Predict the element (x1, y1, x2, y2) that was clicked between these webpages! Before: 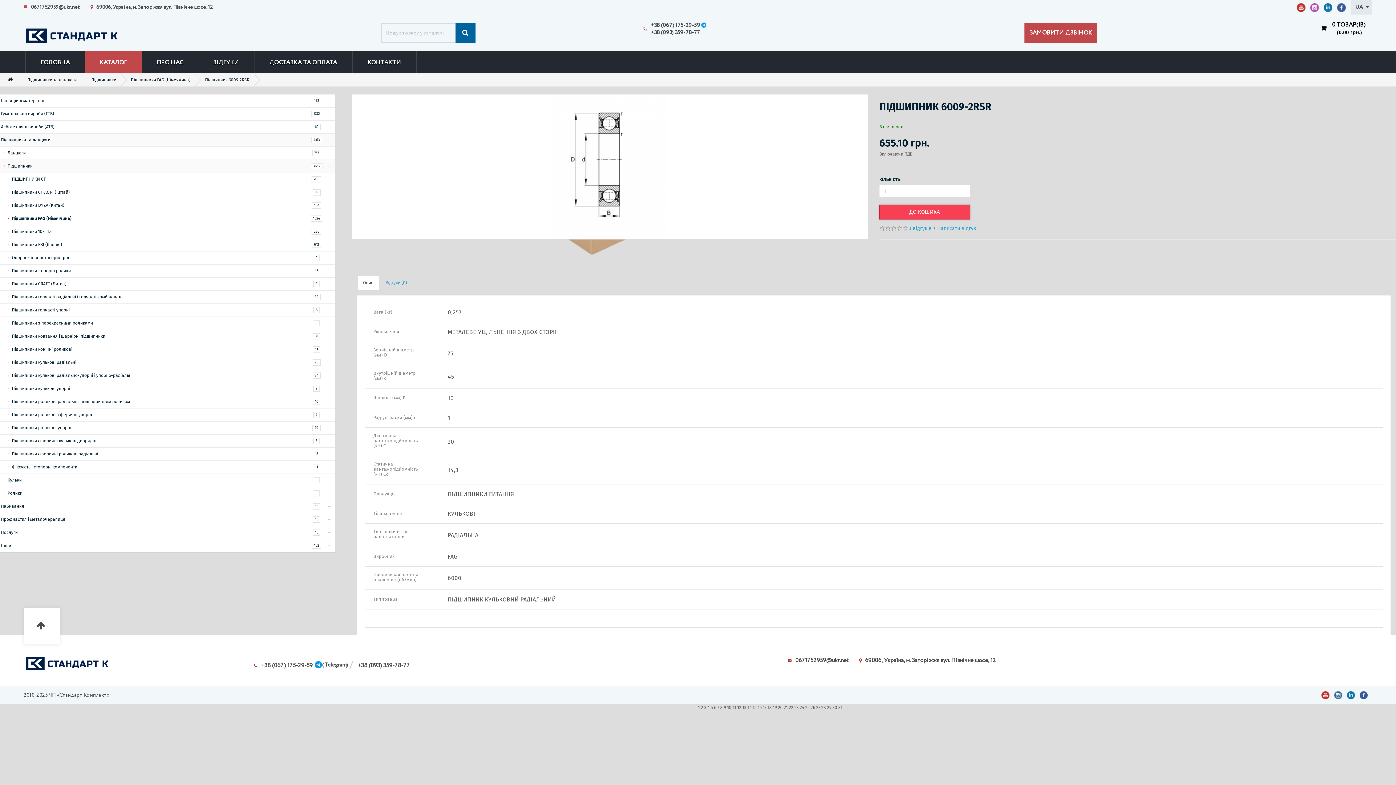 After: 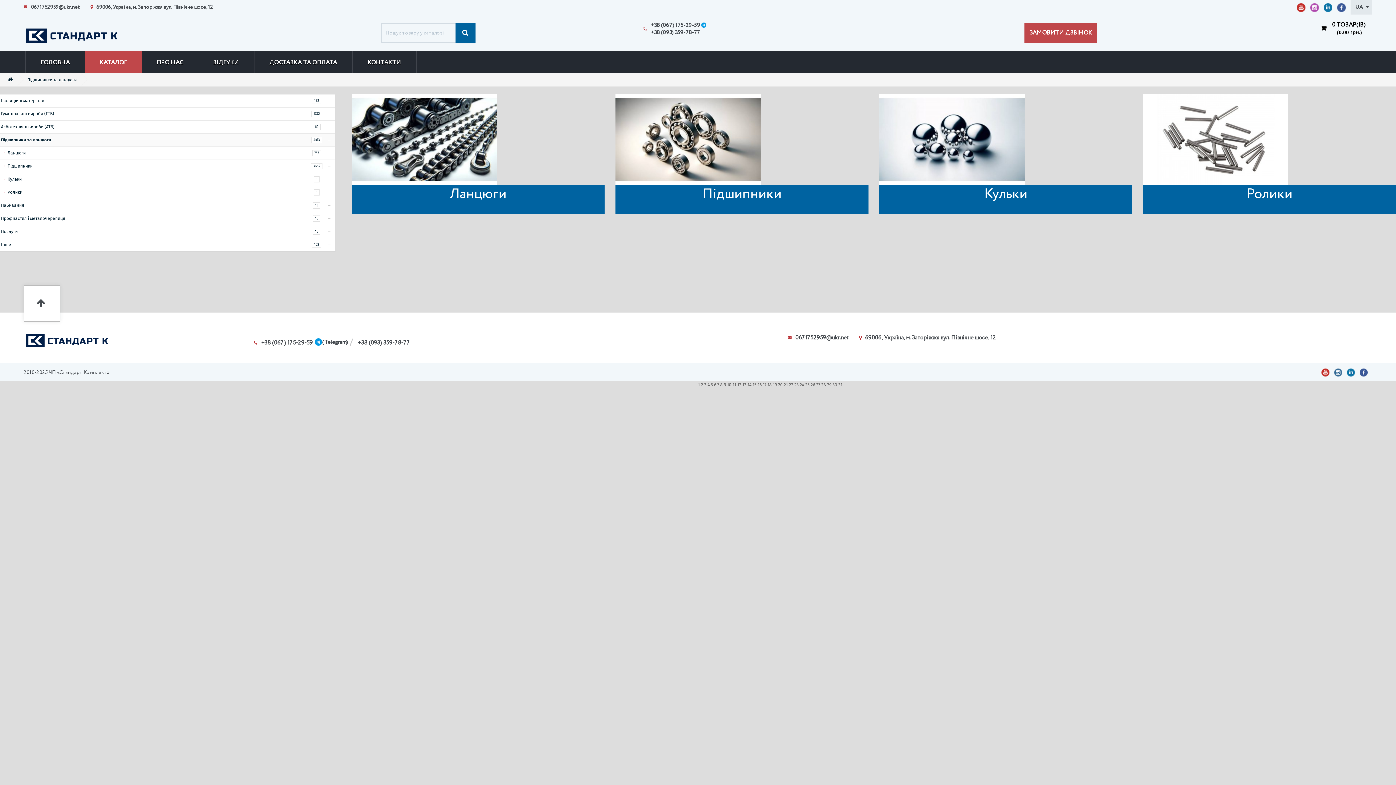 Action: label: Підшипники та ланцюги	4413	 bbox: (-5, 133, 334, 146)